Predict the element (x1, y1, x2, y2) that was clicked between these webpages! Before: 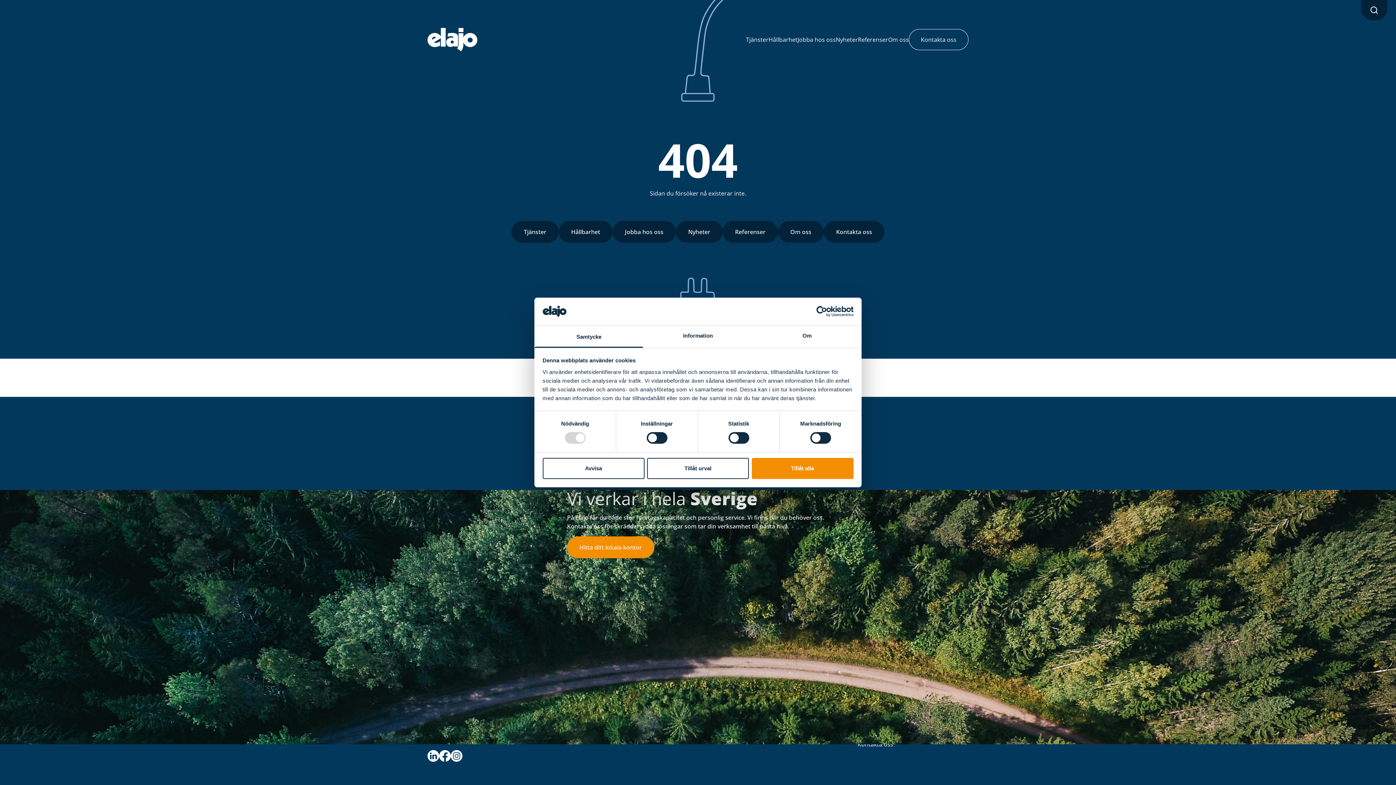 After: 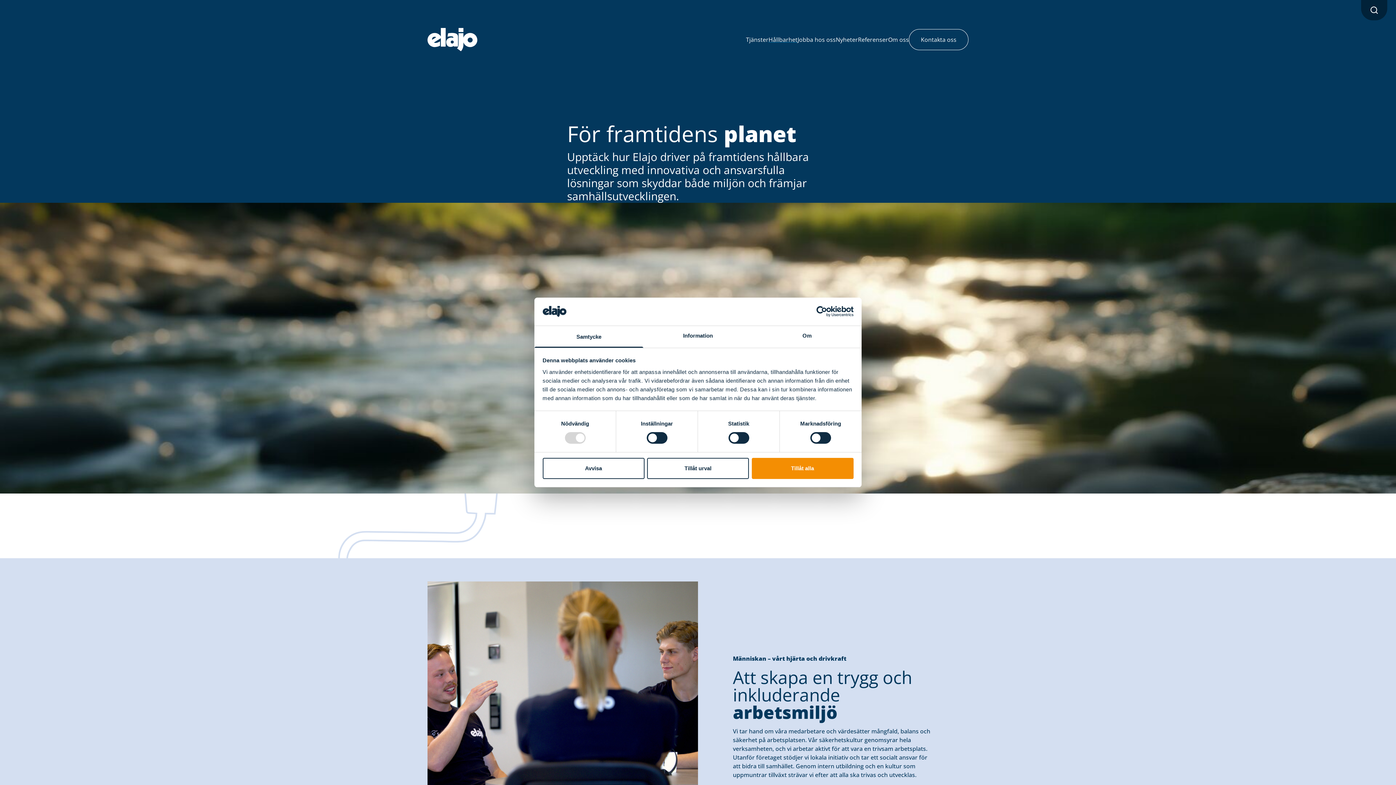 Action: bbox: (768, 35, 797, 44) label: Hållbarhet